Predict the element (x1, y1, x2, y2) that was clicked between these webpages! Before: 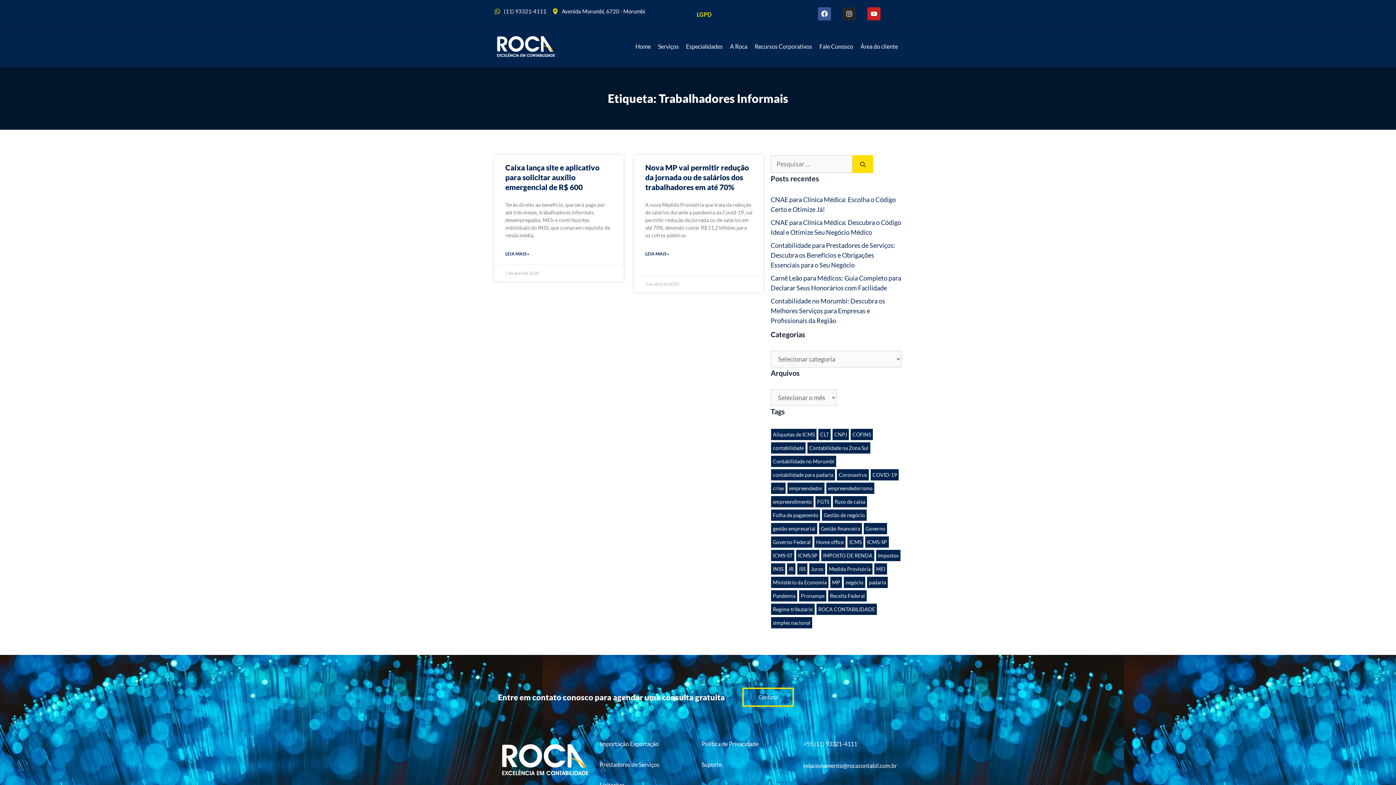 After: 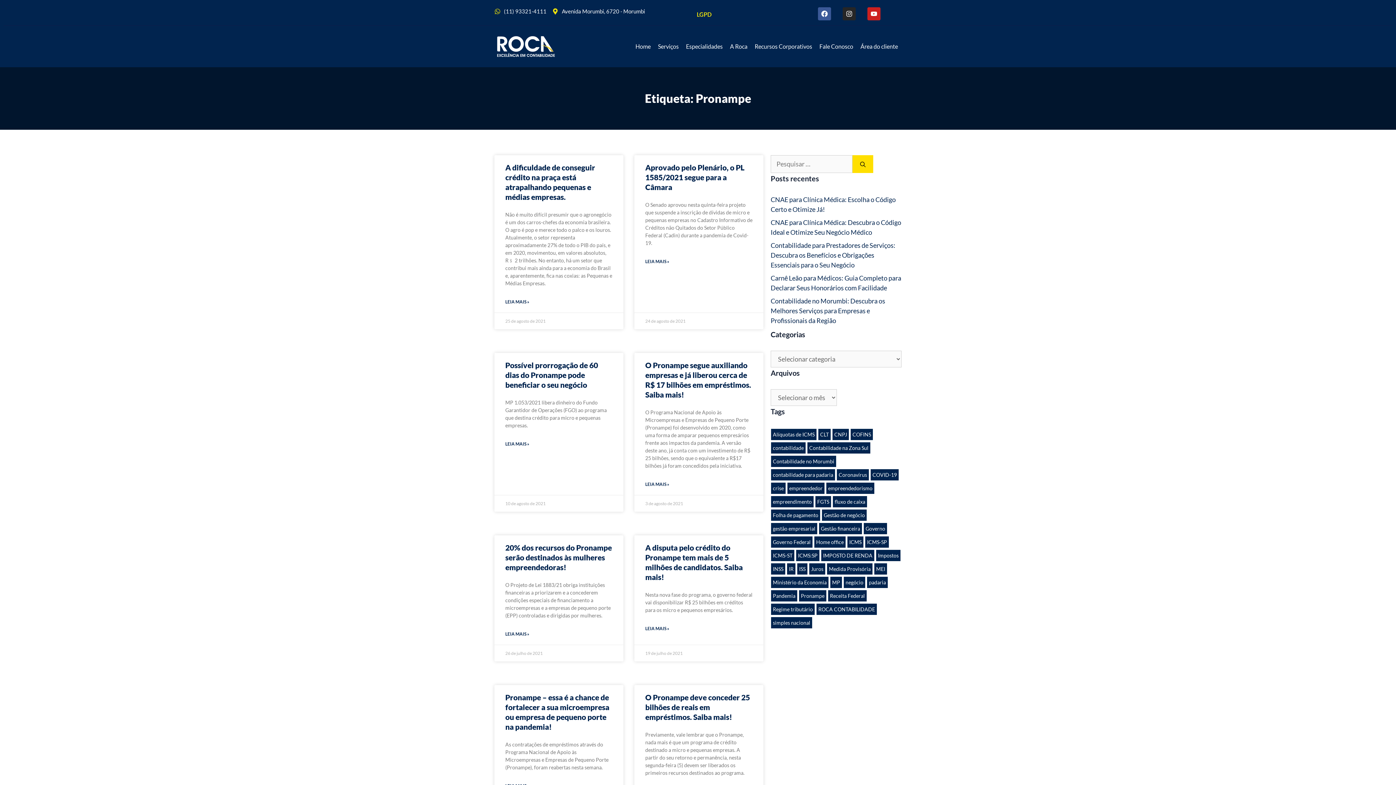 Action: label: Pronampe (31 itens) bbox: (799, 590, 826, 601)